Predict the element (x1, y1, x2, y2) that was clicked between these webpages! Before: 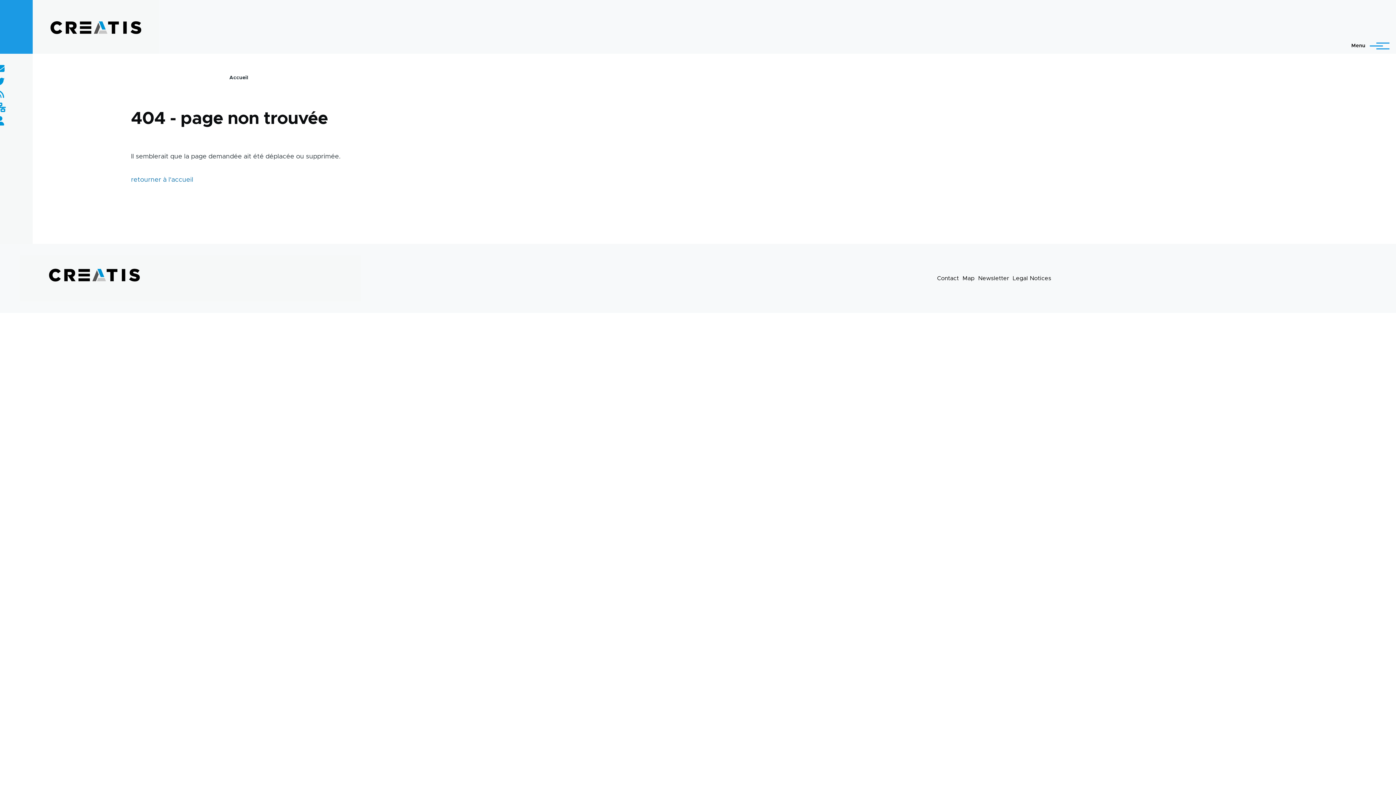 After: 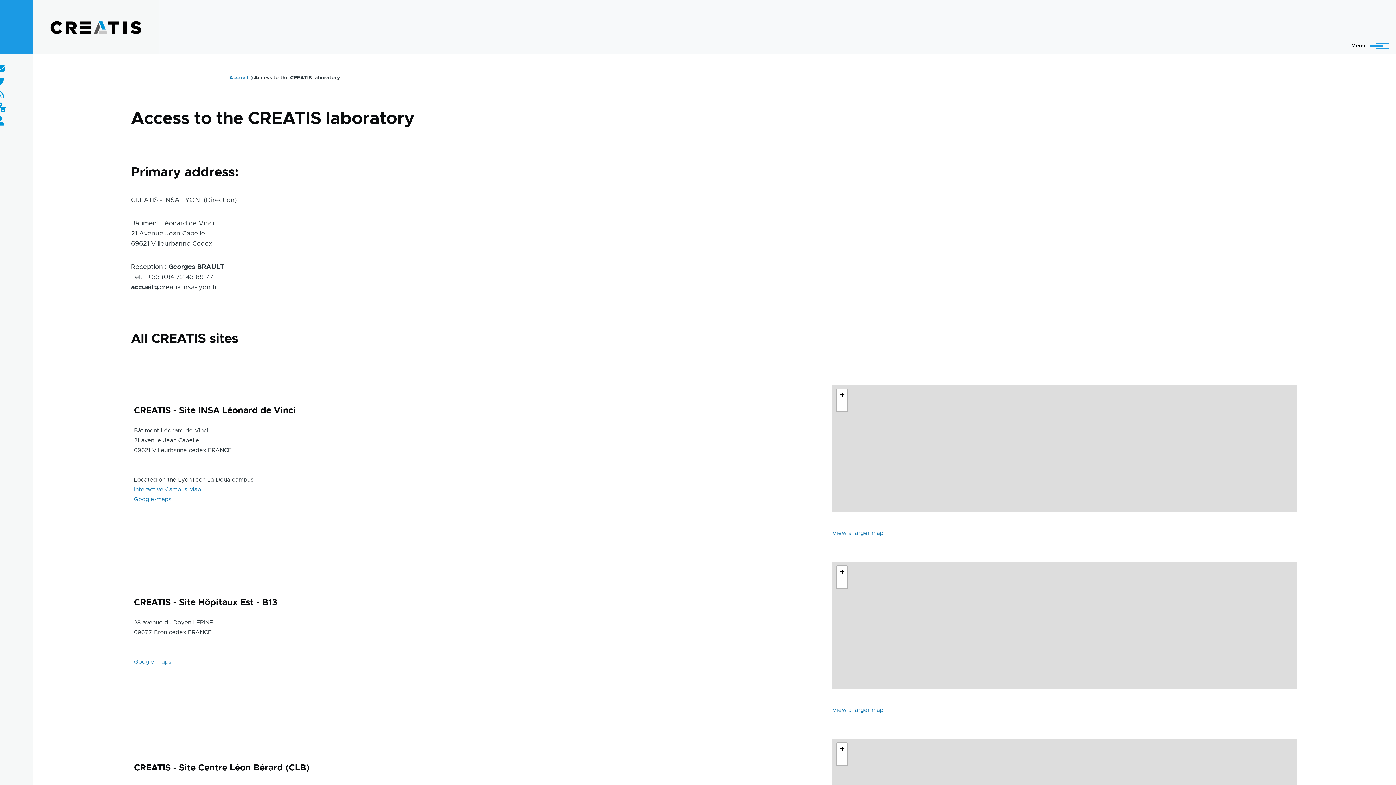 Action: bbox: (962, 275, 974, 281) label: Map